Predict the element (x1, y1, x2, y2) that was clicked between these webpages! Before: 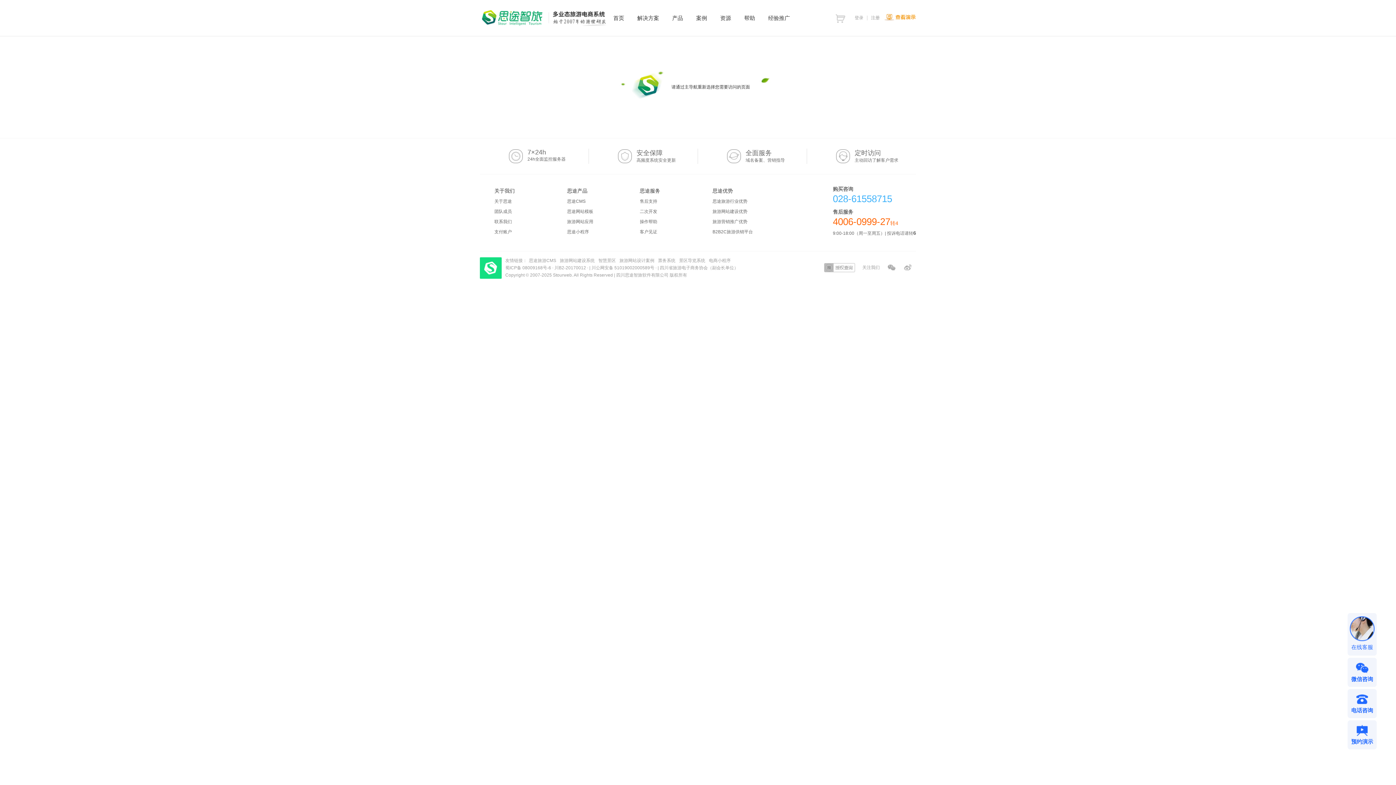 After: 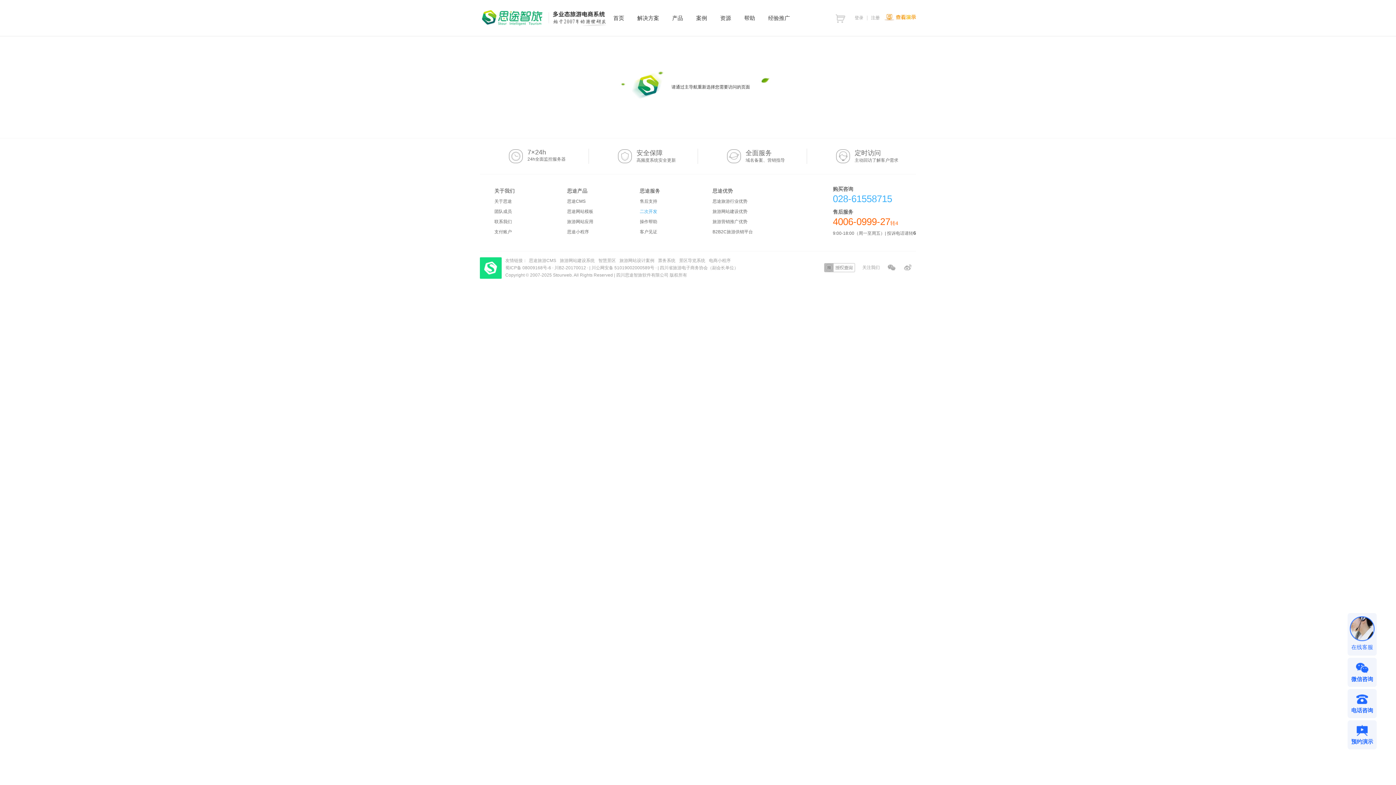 Action: bbox: (640, 206, 698, 216) label: 二次开发